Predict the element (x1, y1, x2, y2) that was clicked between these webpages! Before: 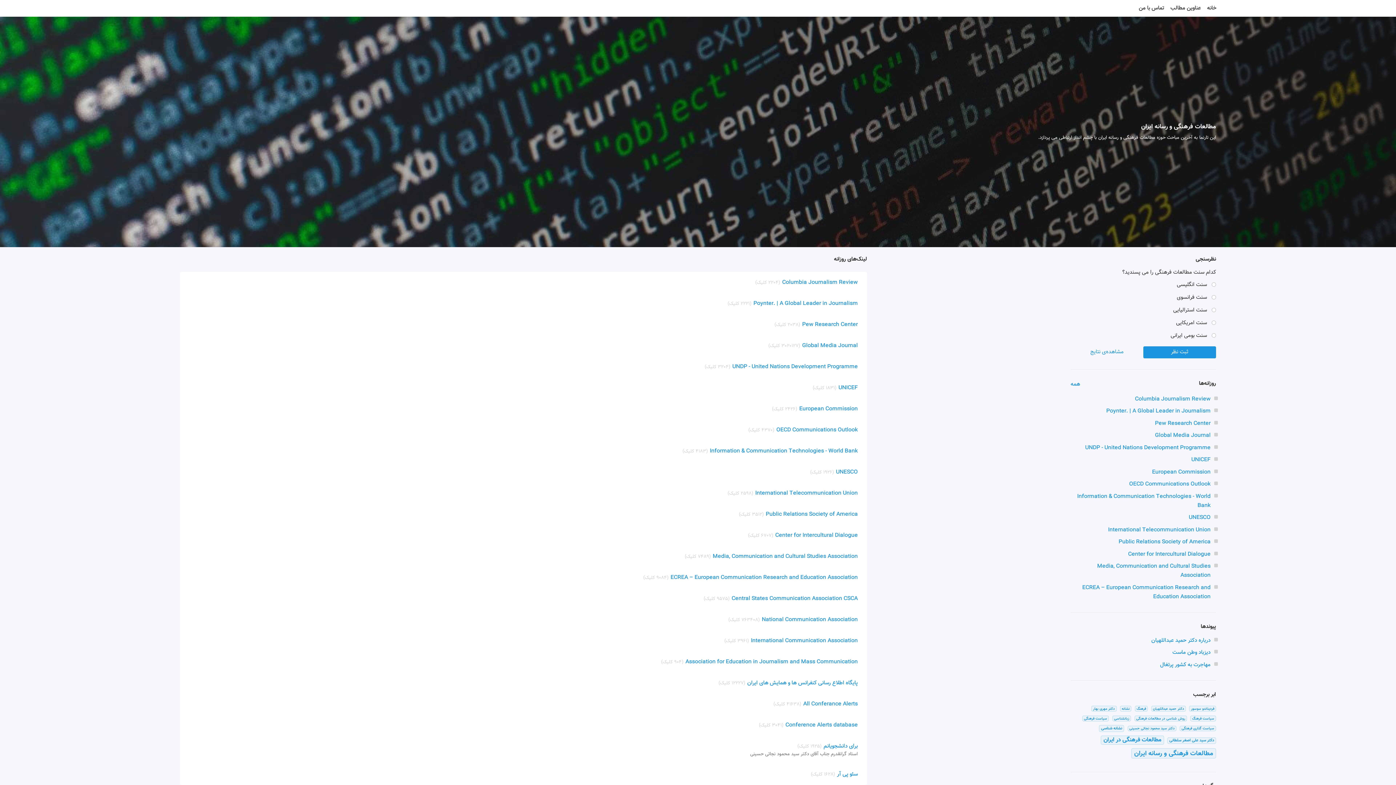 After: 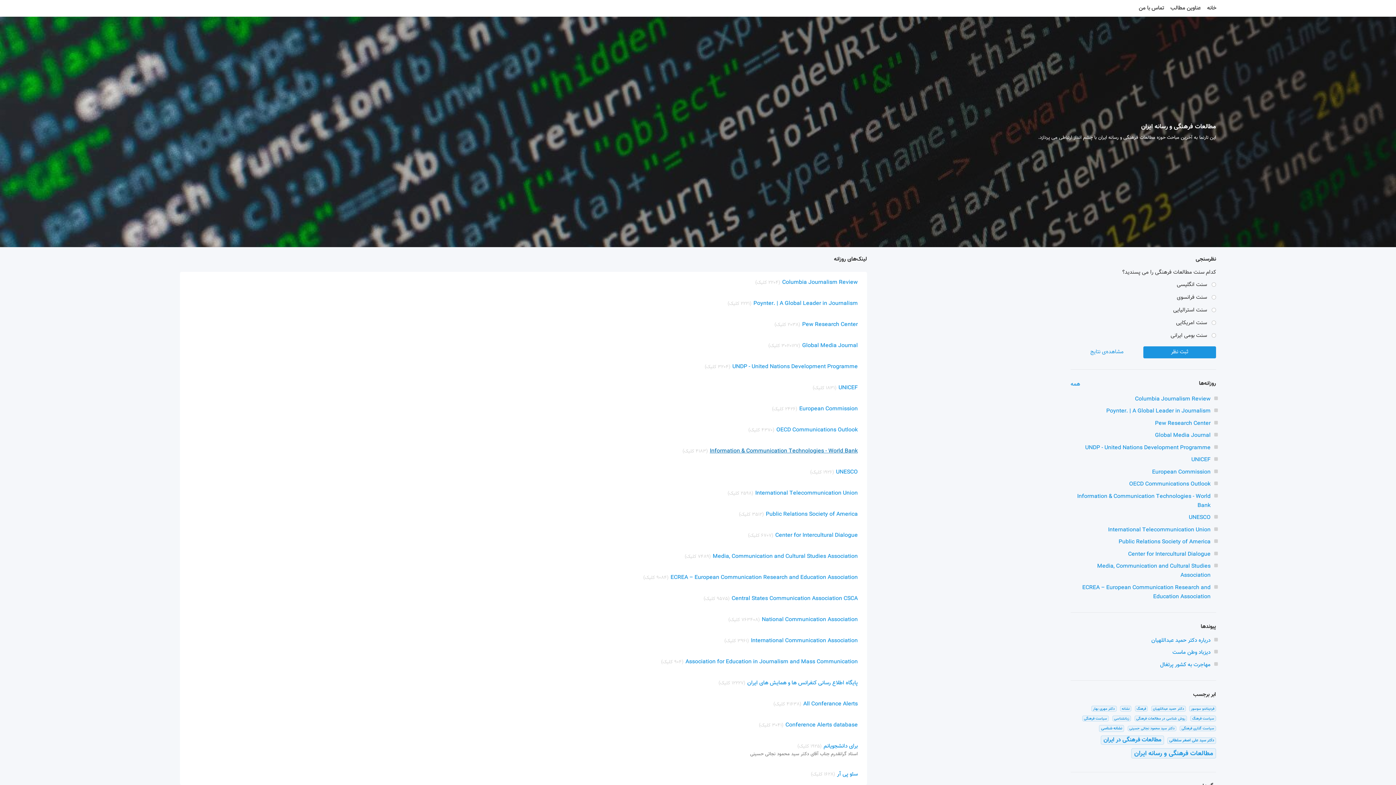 Action: label: Information & Communication Technologies - World Bank bbox: (710, 447, 858, 455)